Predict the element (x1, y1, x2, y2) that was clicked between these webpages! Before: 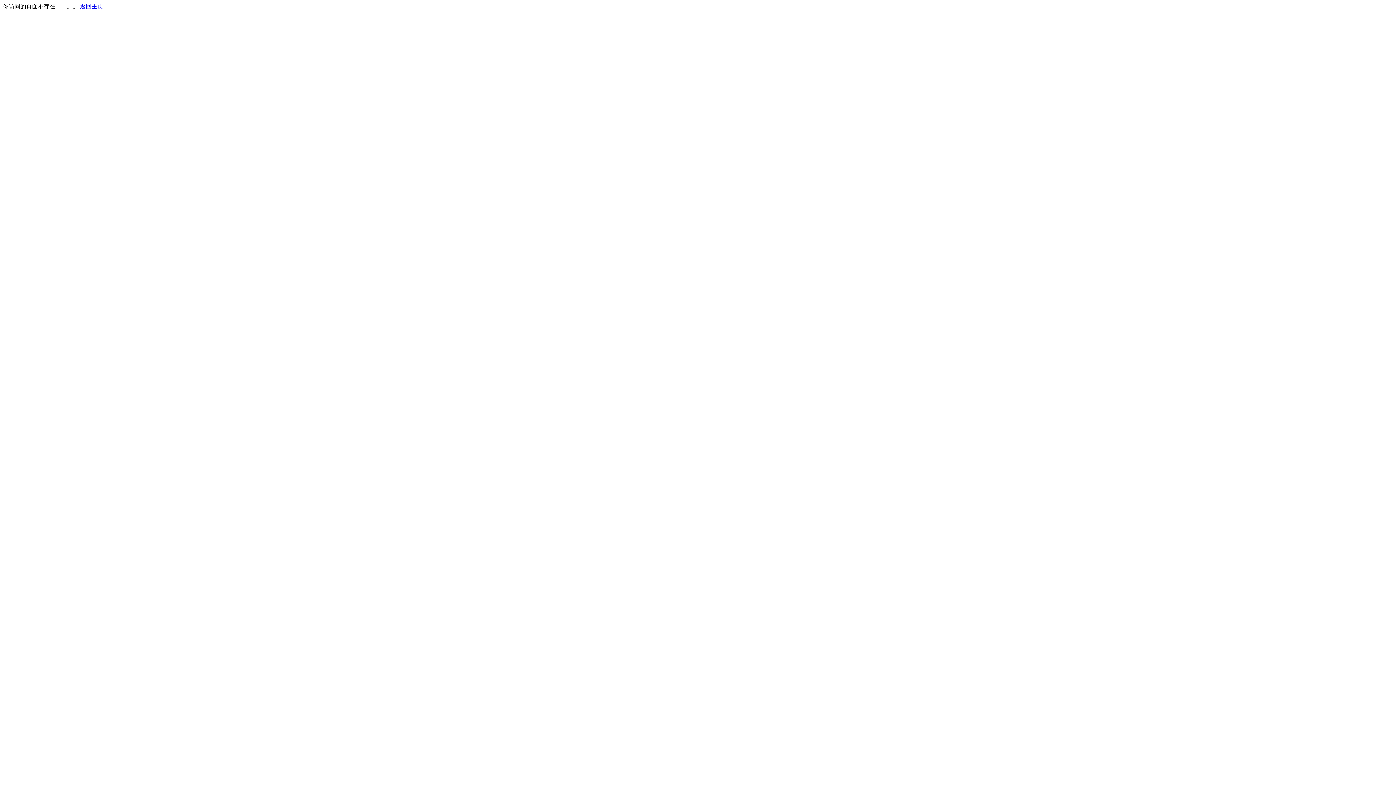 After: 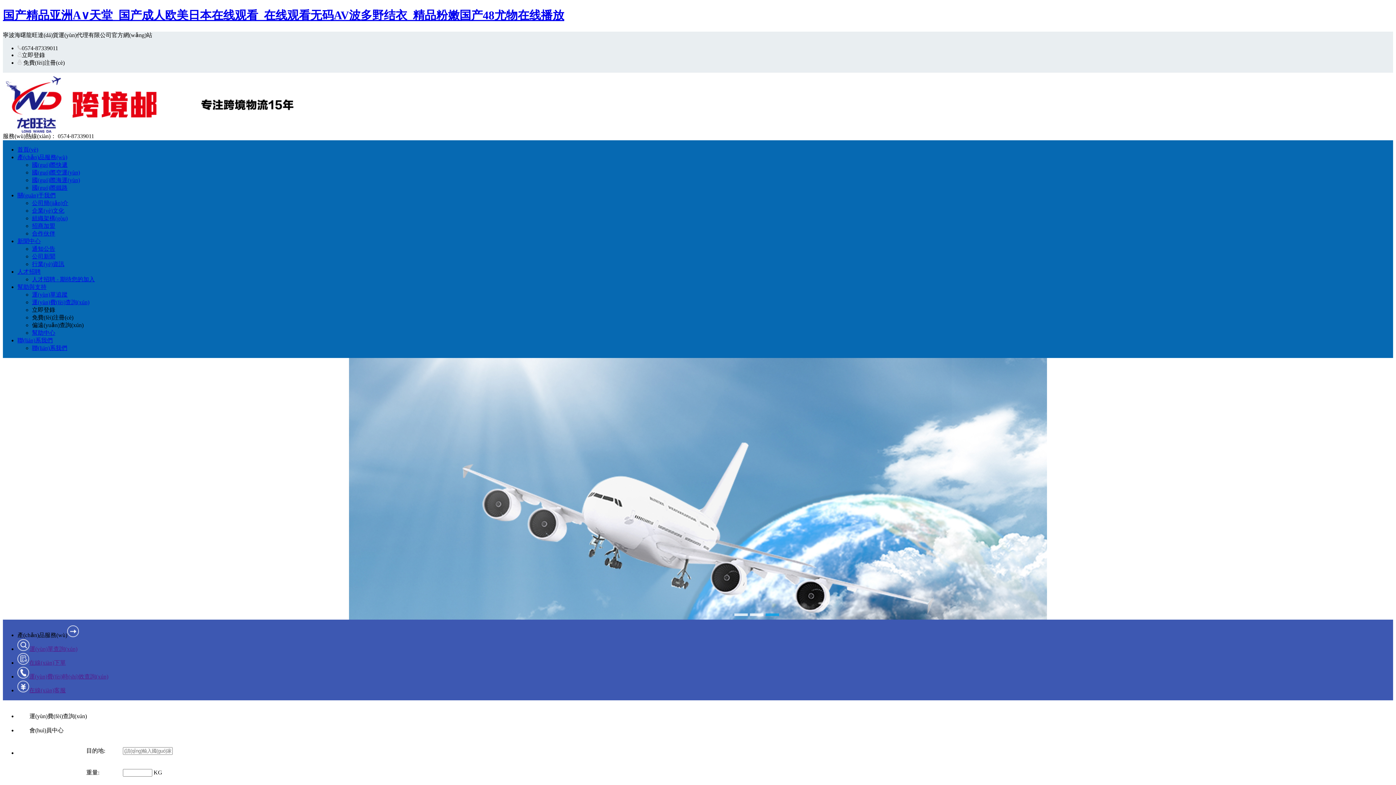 Action: bbox: (80, 3, 103, 9) label: 返回主页